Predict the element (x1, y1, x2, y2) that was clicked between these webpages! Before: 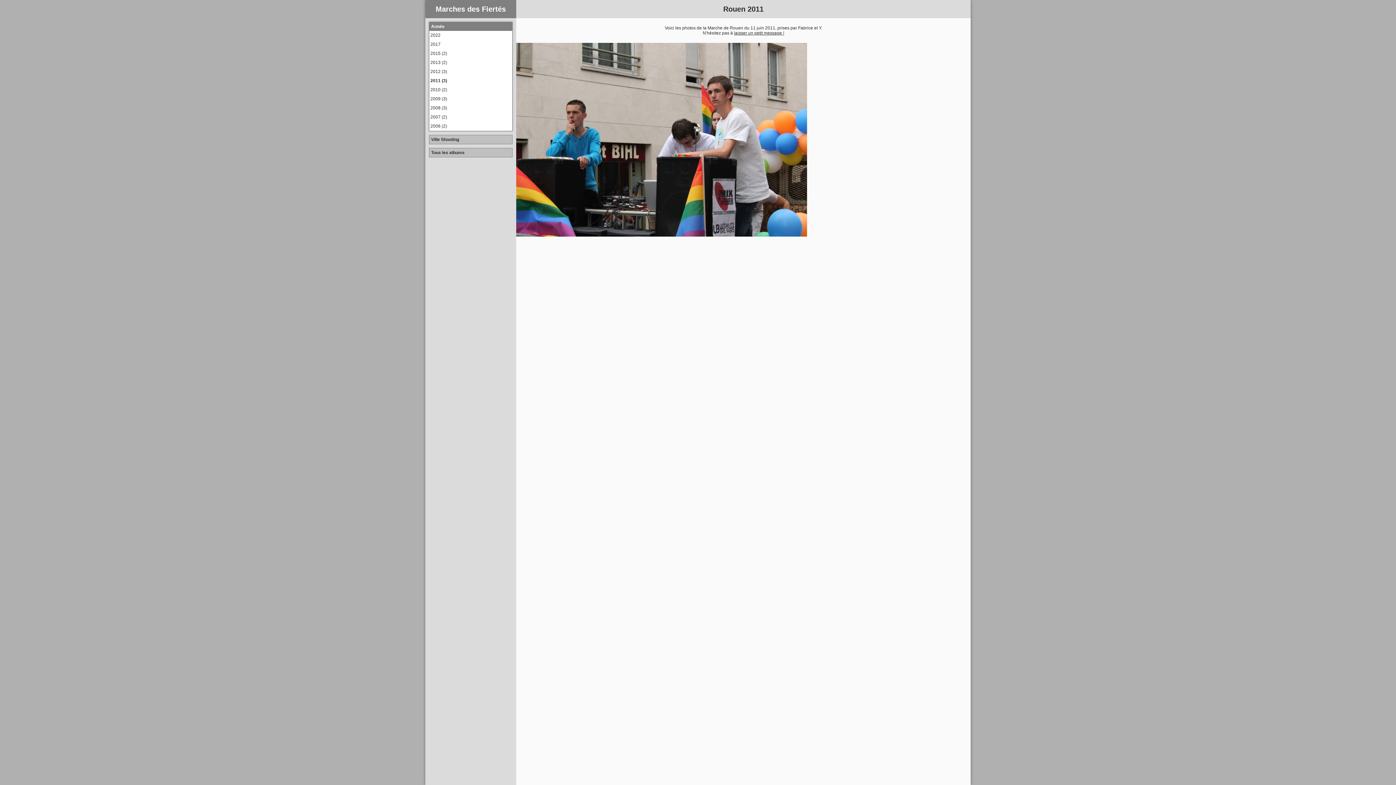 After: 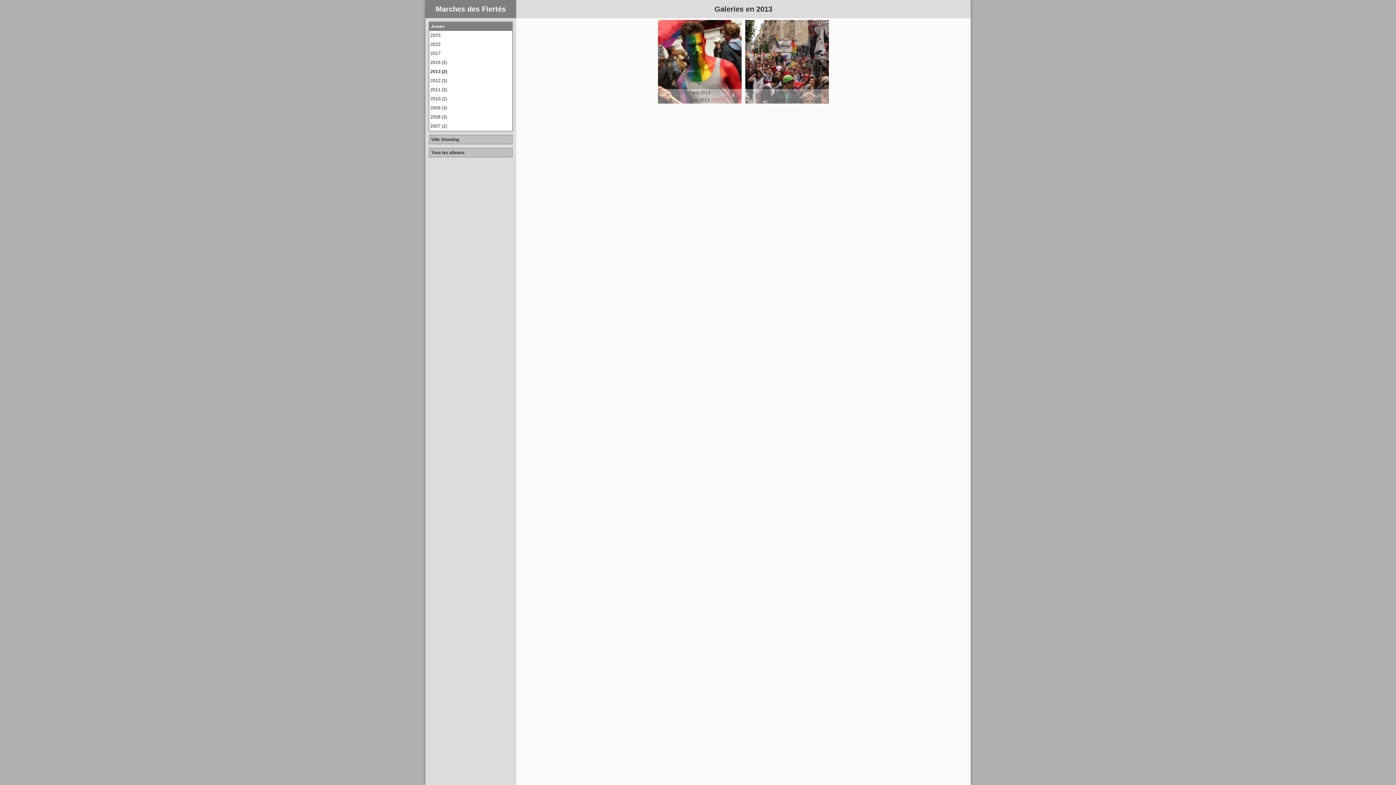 Action: bbox: (429, 58, 512, 67) label: 2013 (2)